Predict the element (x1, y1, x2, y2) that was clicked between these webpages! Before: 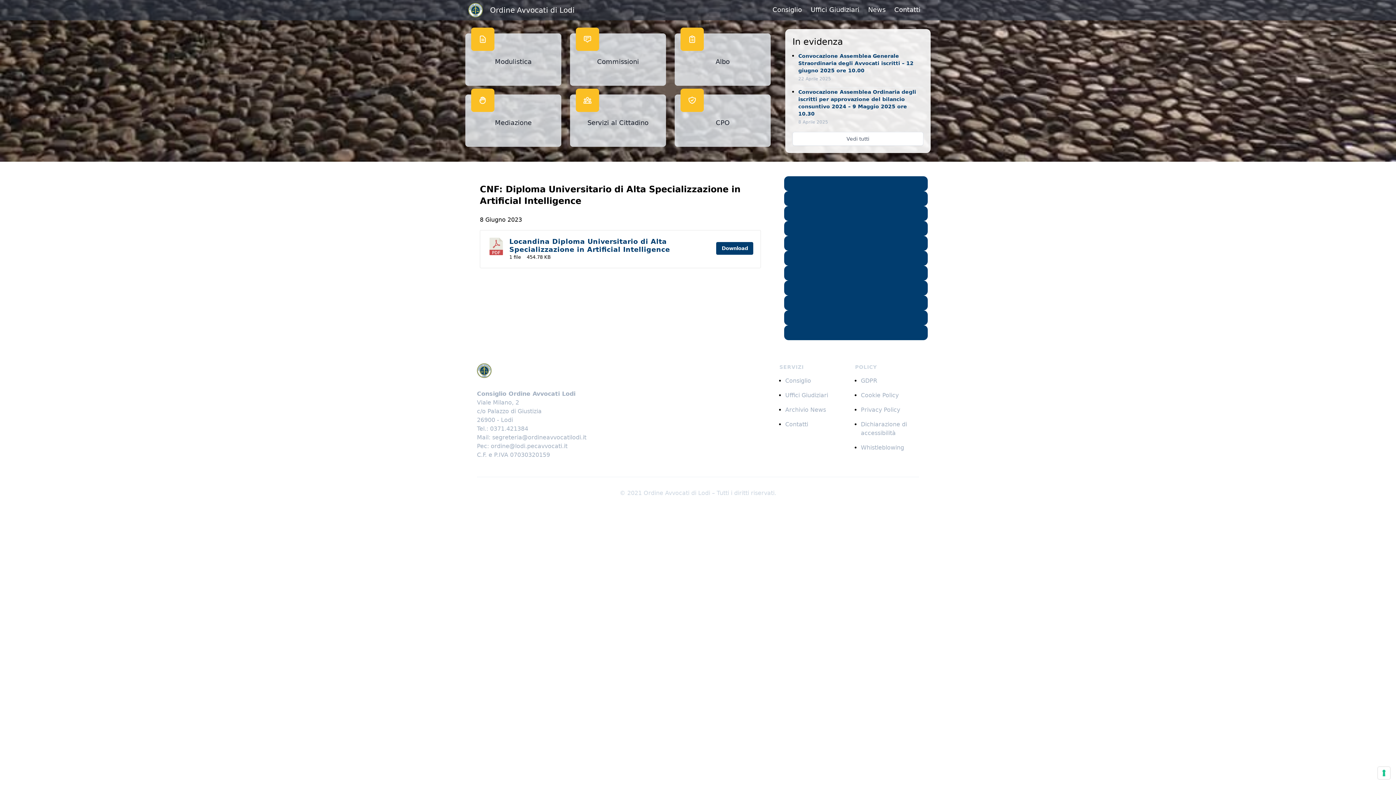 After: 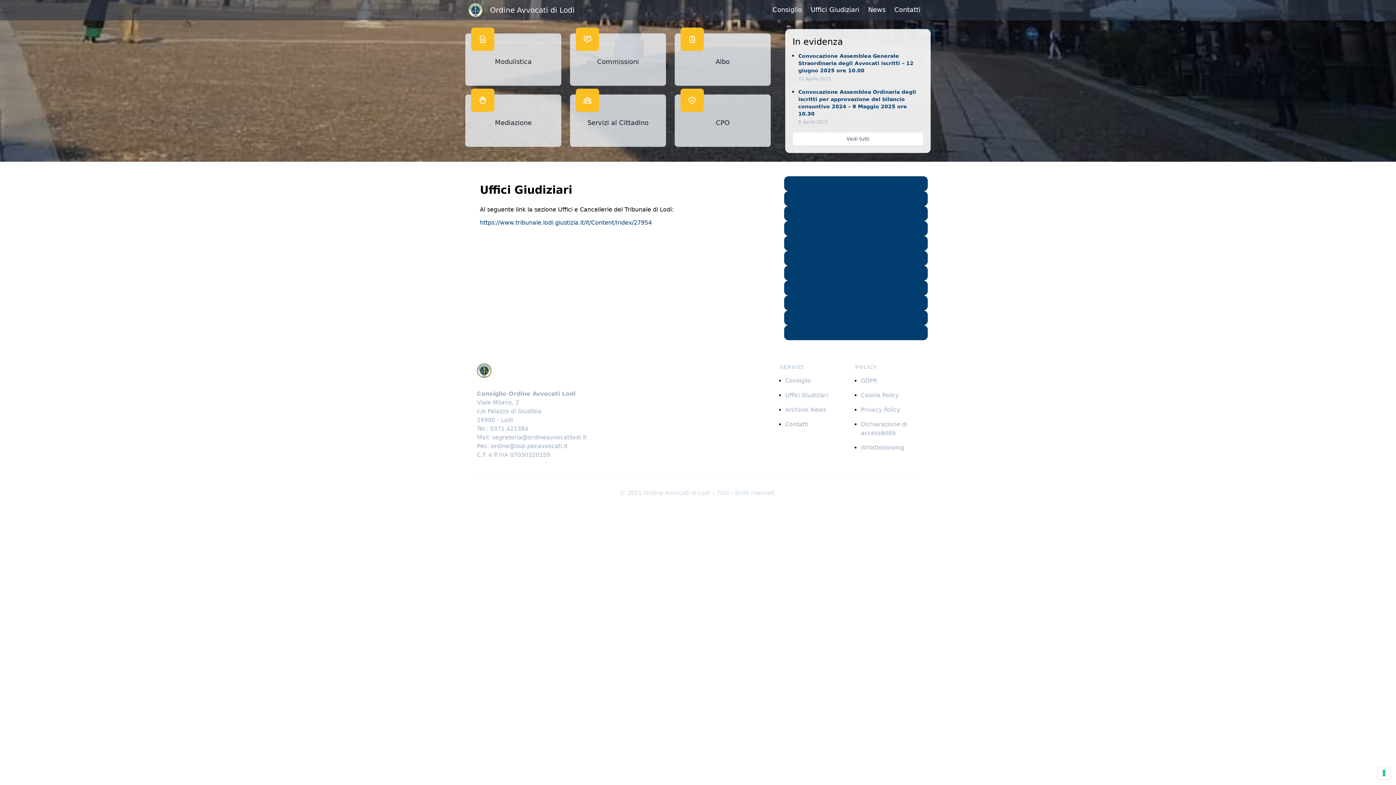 Action: label: Uffici Giudiziari bbox: (810, 4, 859, 15)